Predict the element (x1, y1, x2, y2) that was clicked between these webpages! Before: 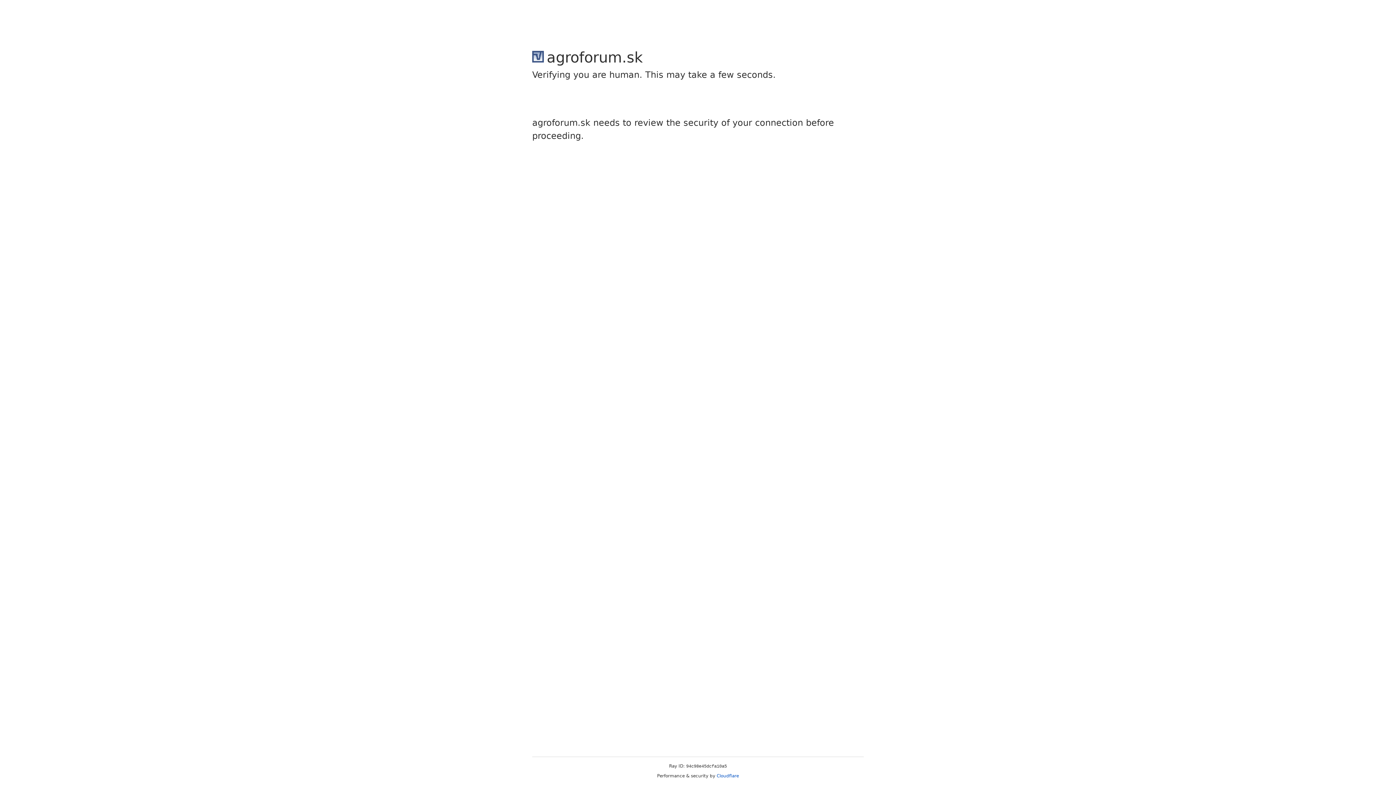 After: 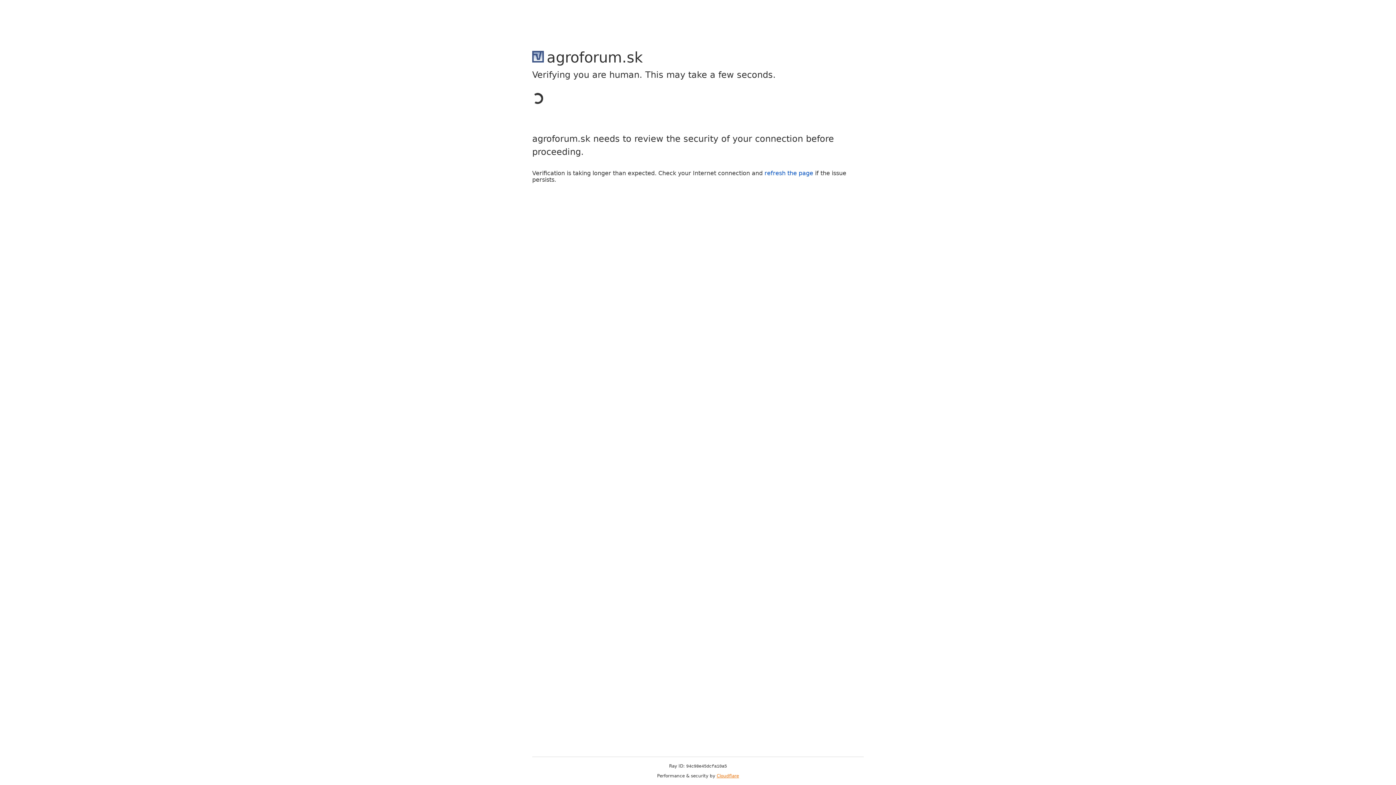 Action: bbox: (716, 773, 739, 778) label: Cloudflare